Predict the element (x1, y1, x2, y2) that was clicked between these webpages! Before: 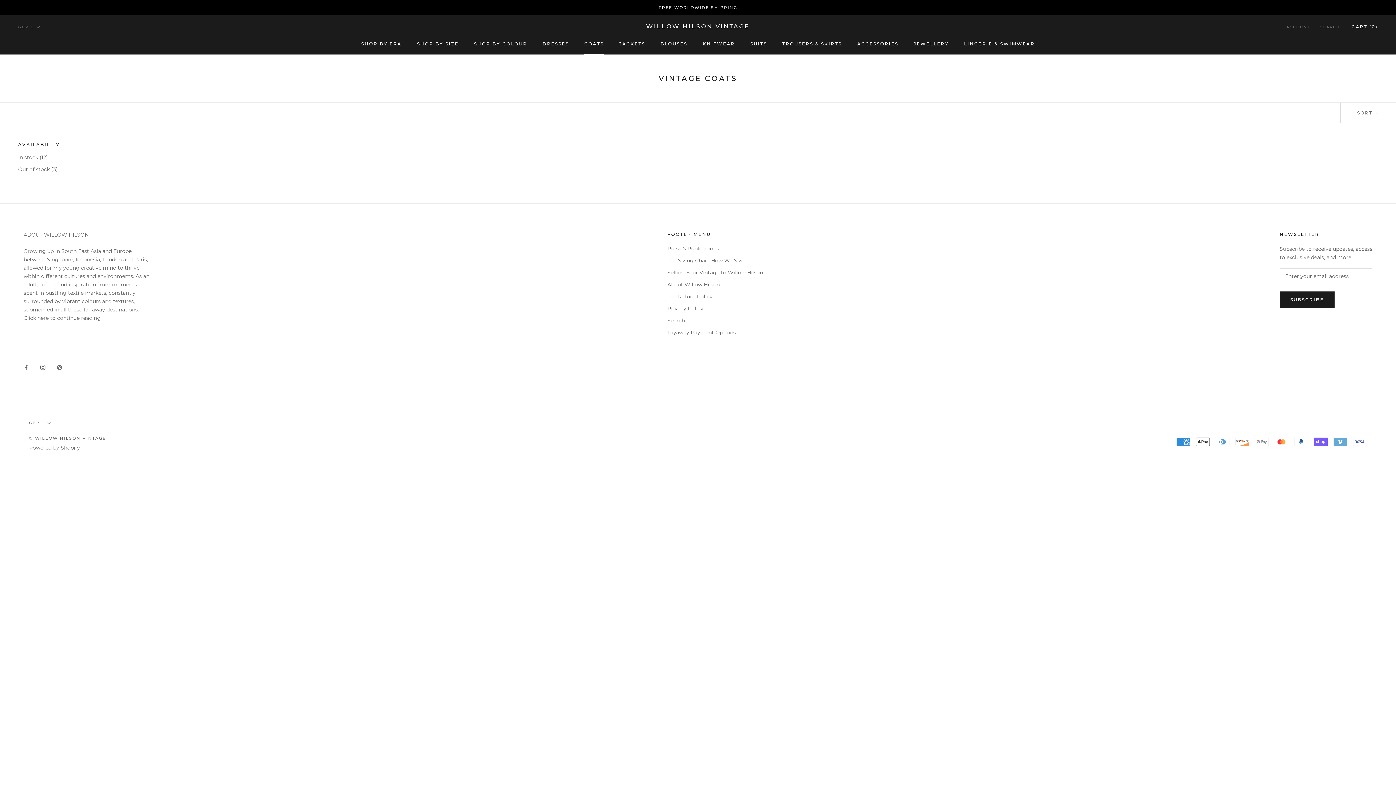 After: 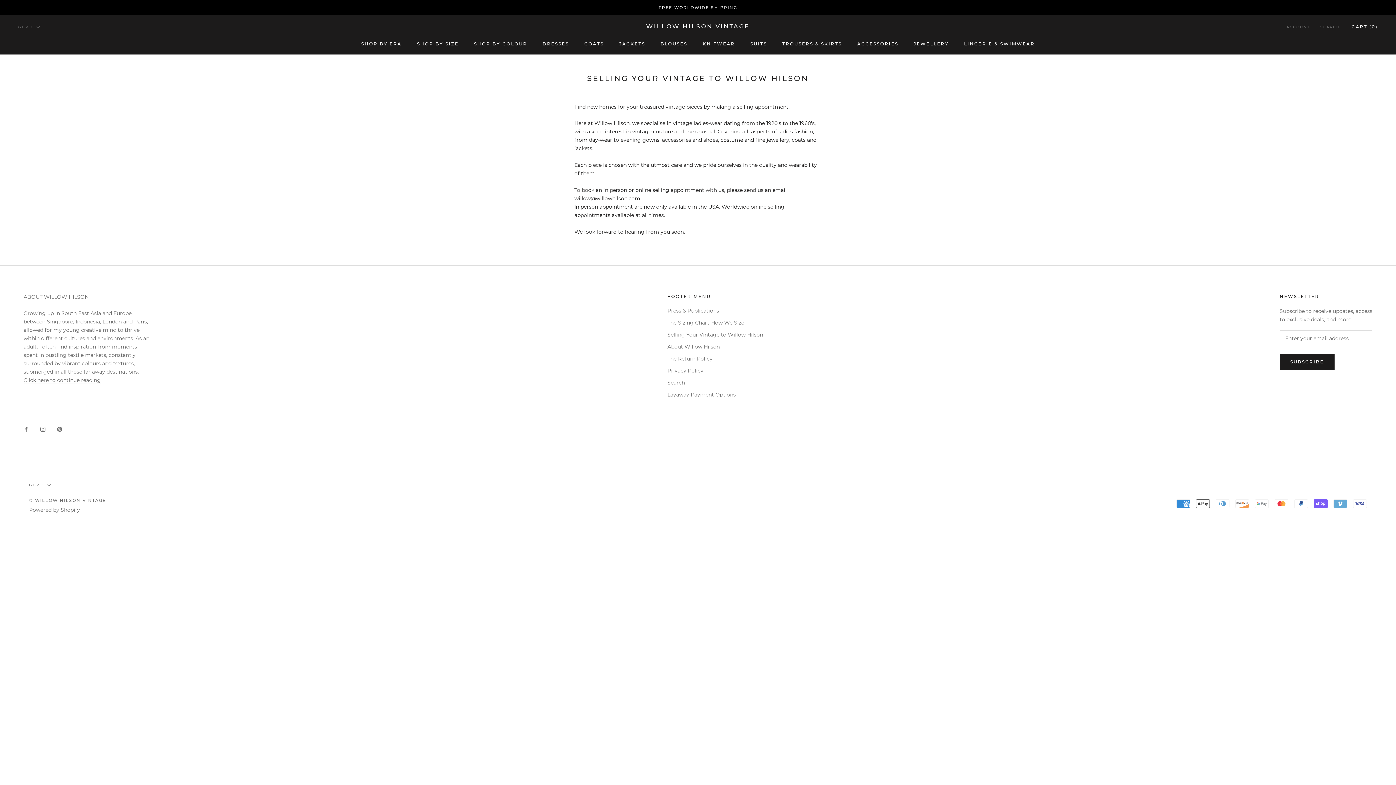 Action: bbox: (667, 269, 763, 276) label: Selling Your Vintage to Willow Hilson